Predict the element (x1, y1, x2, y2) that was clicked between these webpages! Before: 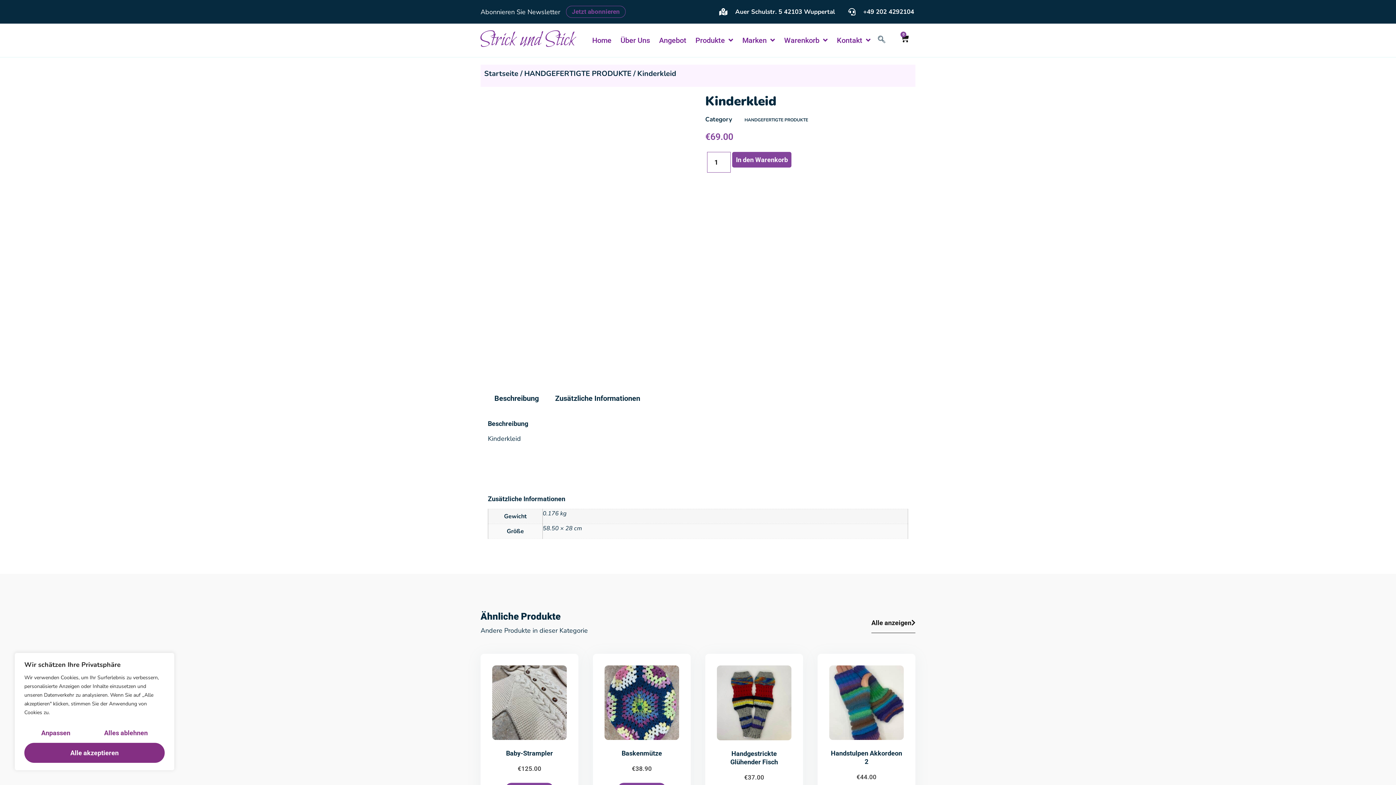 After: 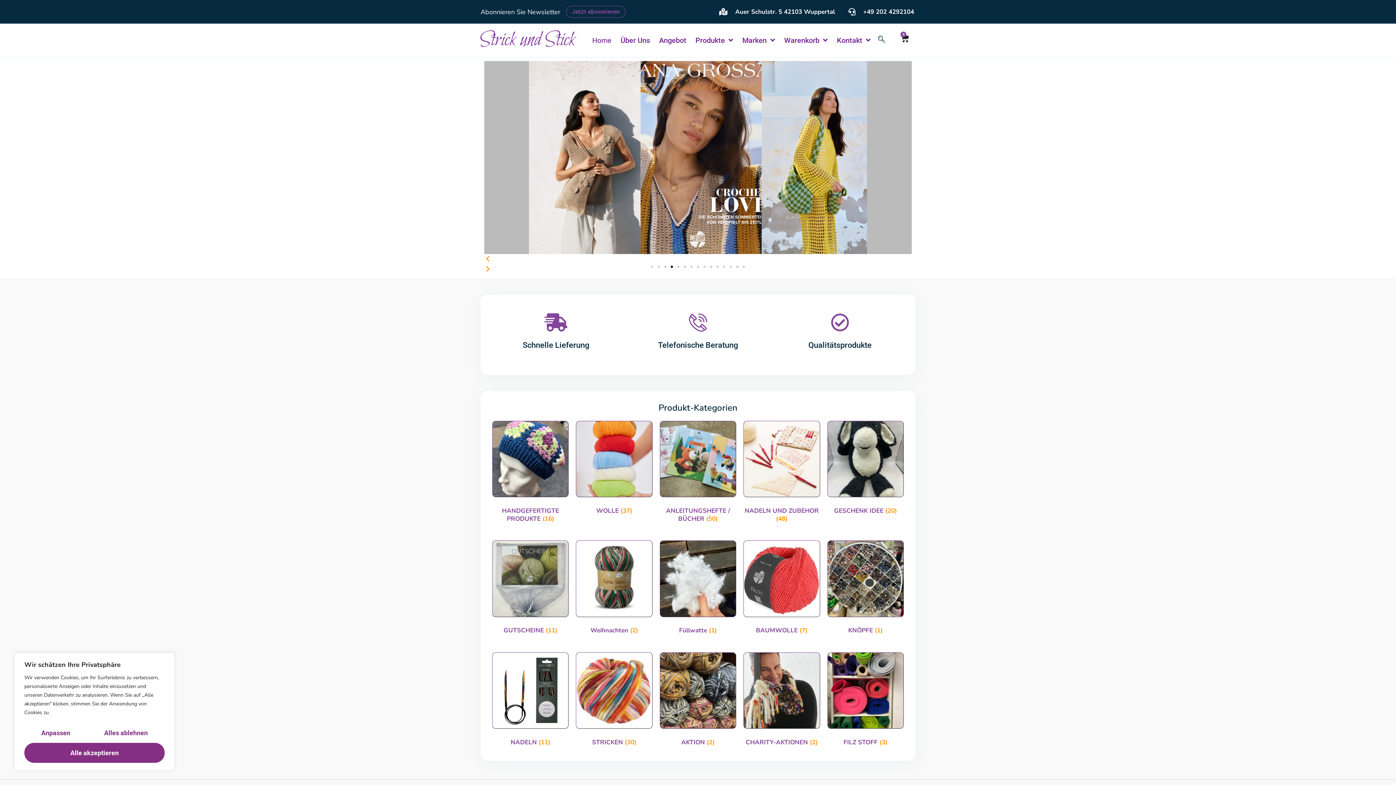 Action: bbox: (484, 68, 518, 78) label: Startseite